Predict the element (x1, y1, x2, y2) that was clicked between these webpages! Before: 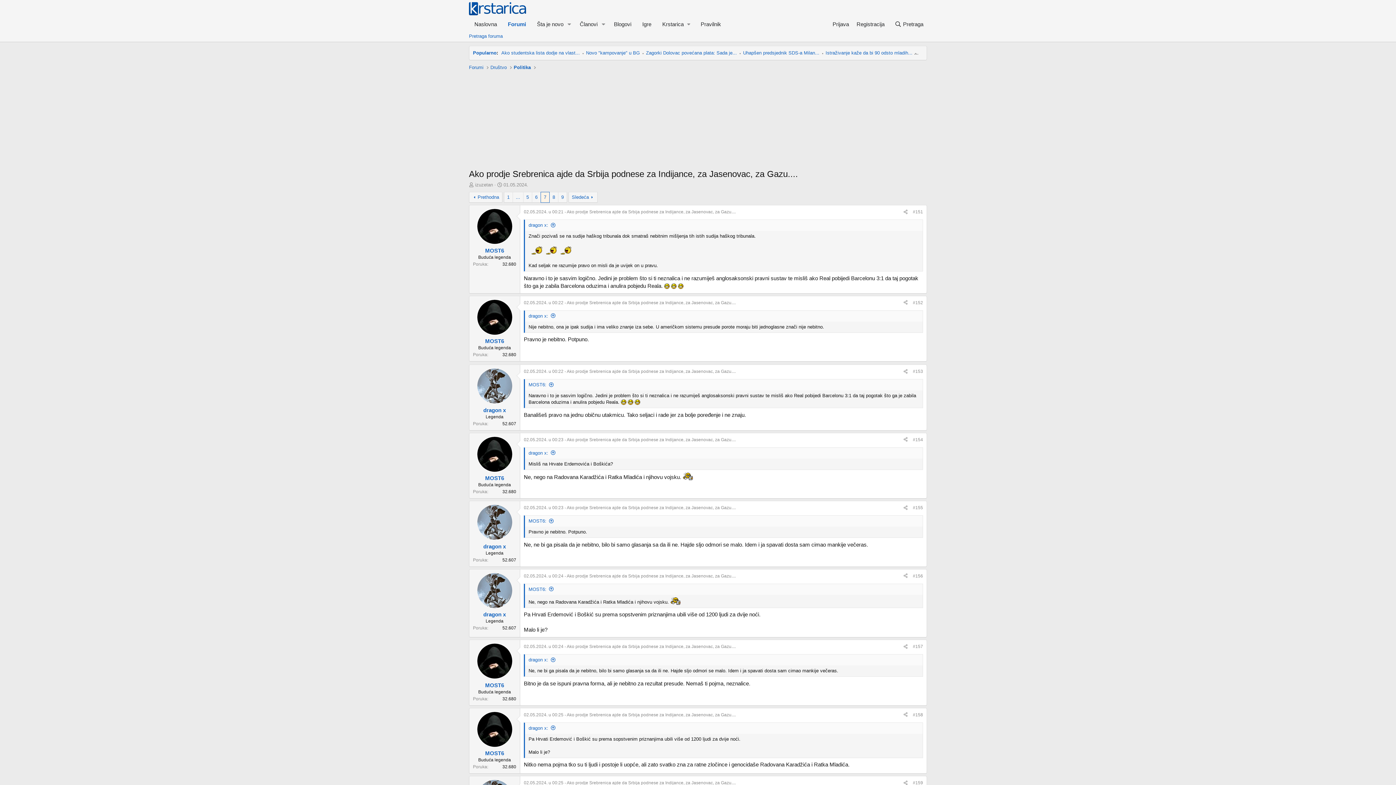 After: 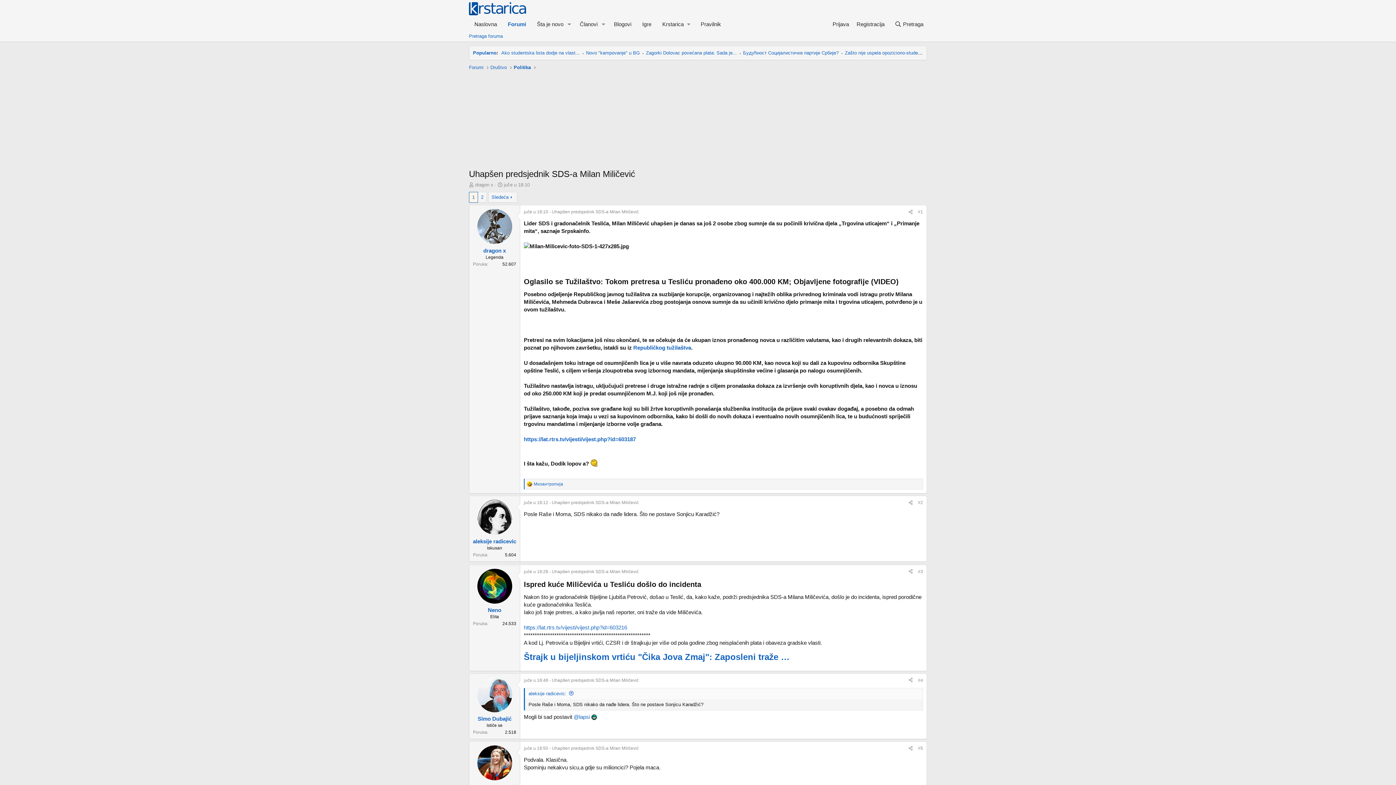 Action: label: Uhapšen predsjednik SDS-a Milan... bbox: (743, 50, 819, 55)